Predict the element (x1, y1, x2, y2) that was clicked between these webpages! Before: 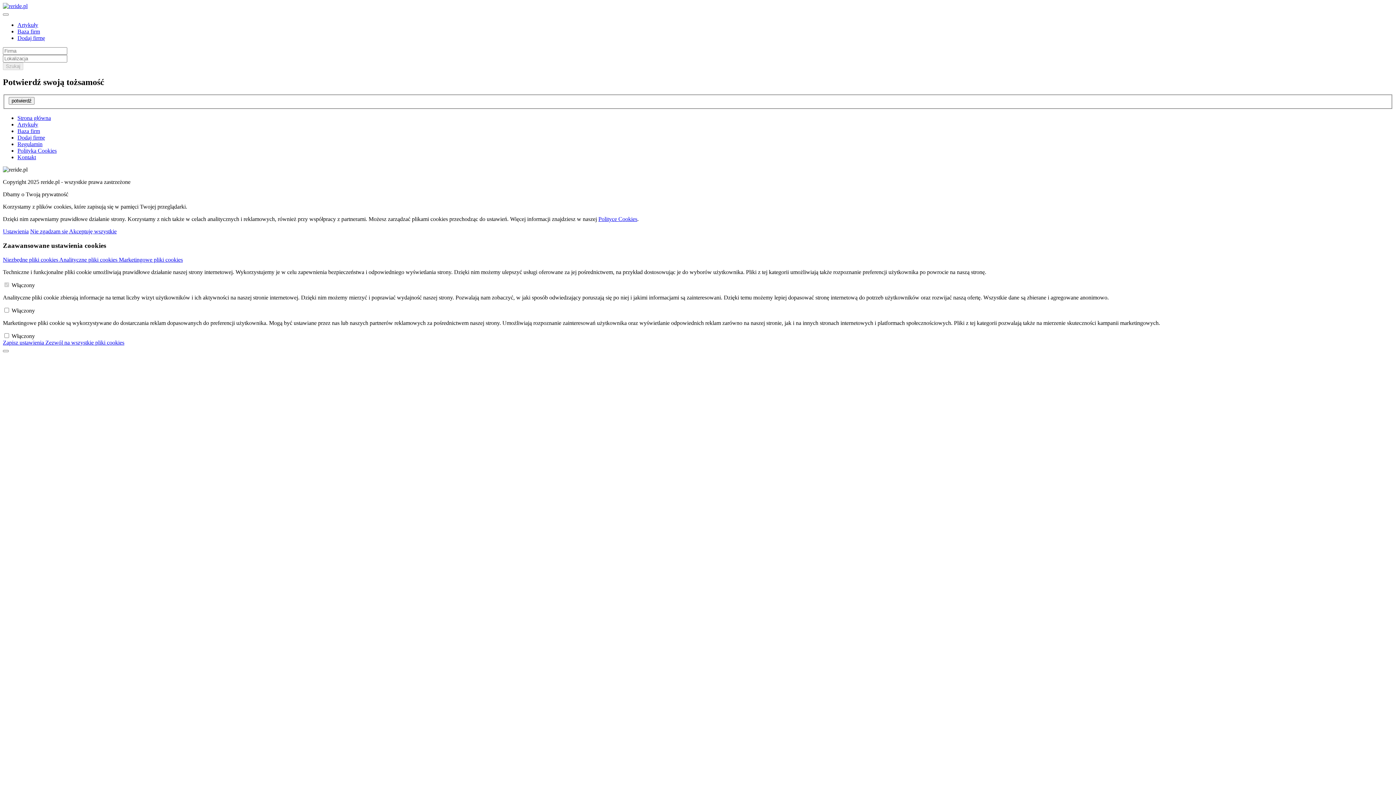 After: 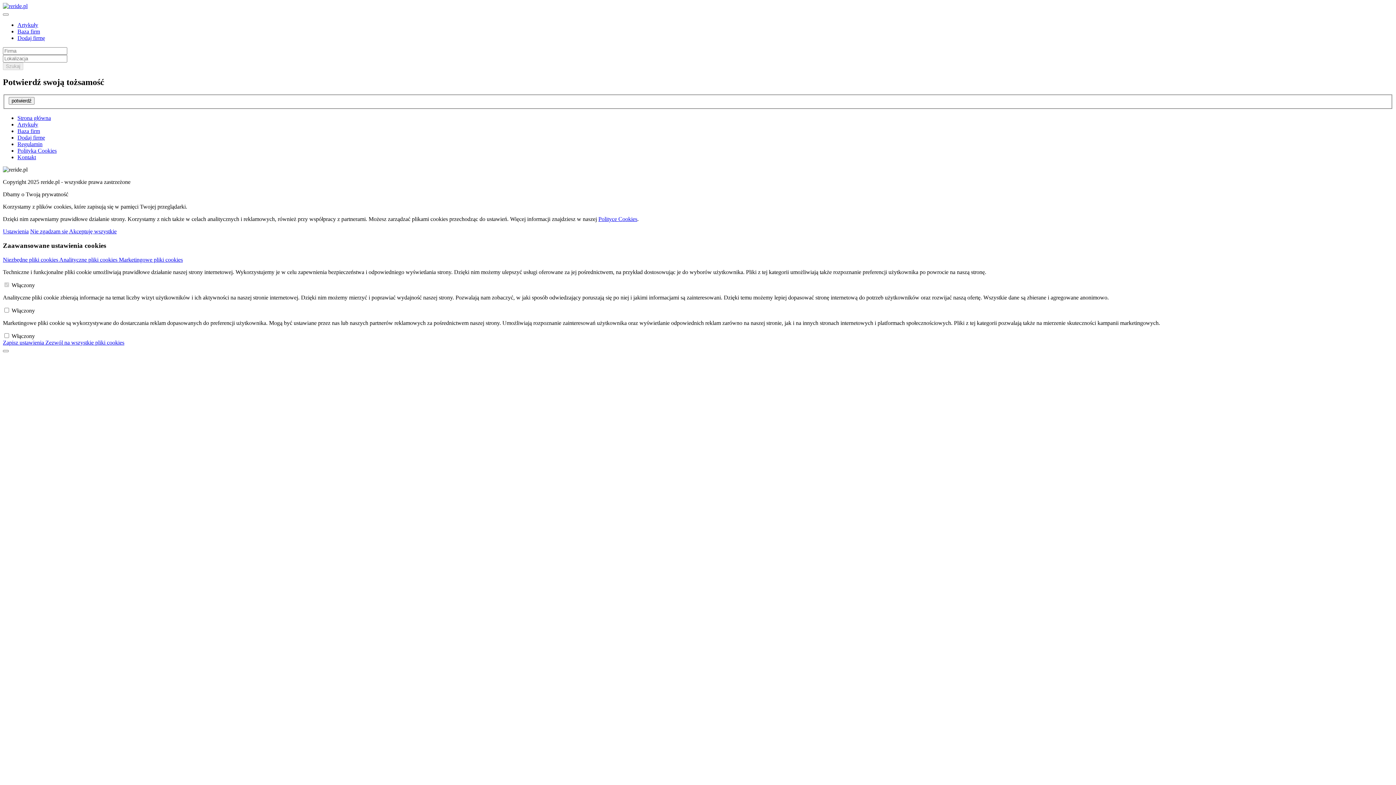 Action: bbox: (17, 115, 50, 121) label: Strona główna